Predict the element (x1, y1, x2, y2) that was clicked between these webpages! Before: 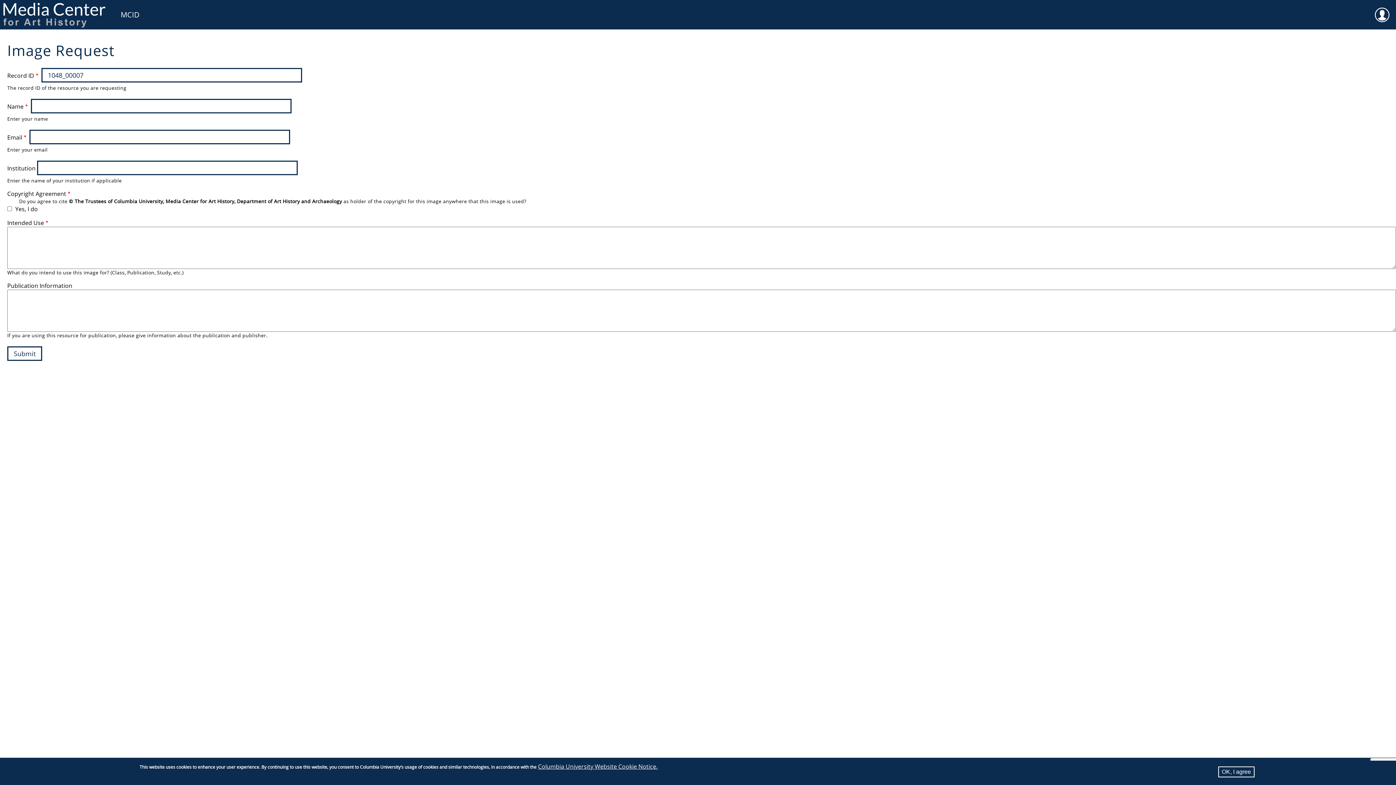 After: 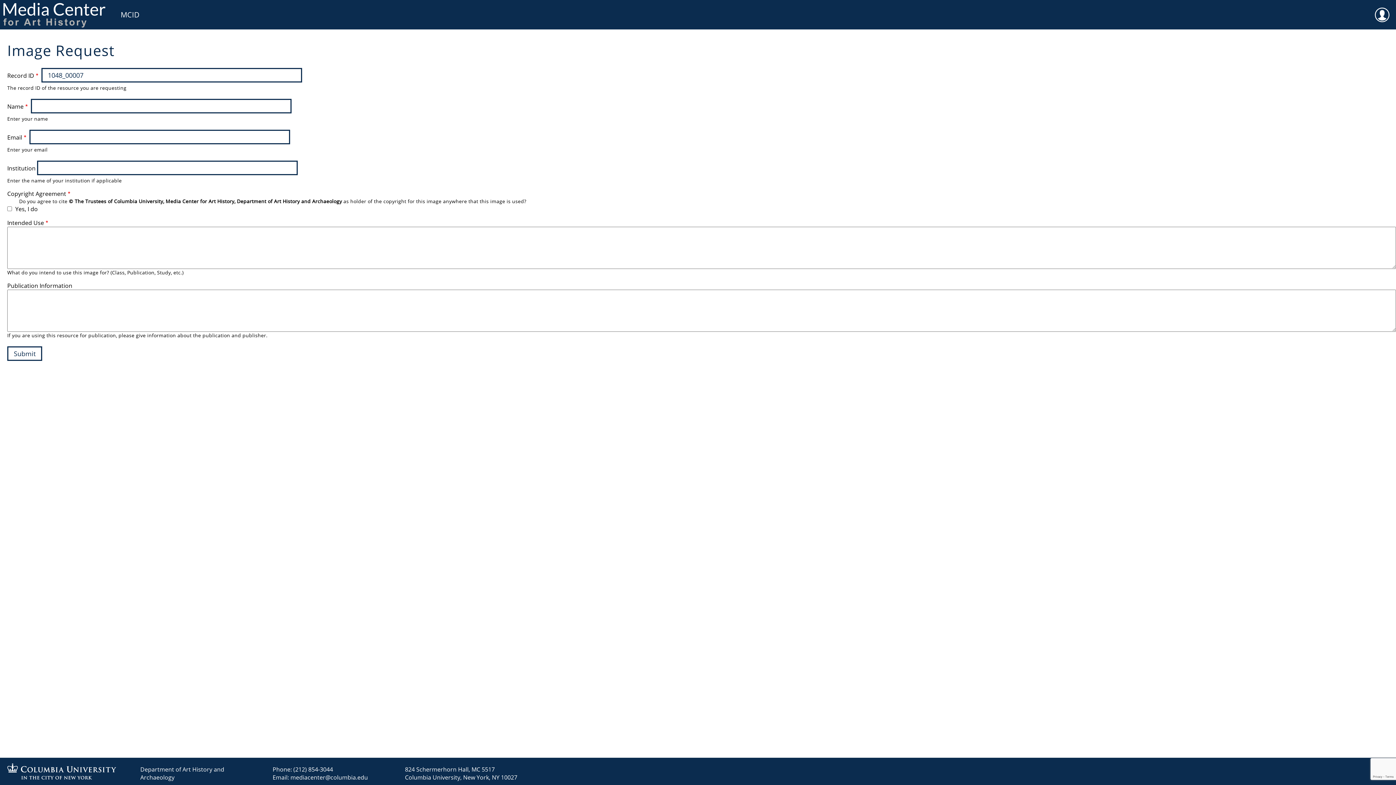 Action: label: OK, I agree bbox: (1218, 766, 1254, 777)